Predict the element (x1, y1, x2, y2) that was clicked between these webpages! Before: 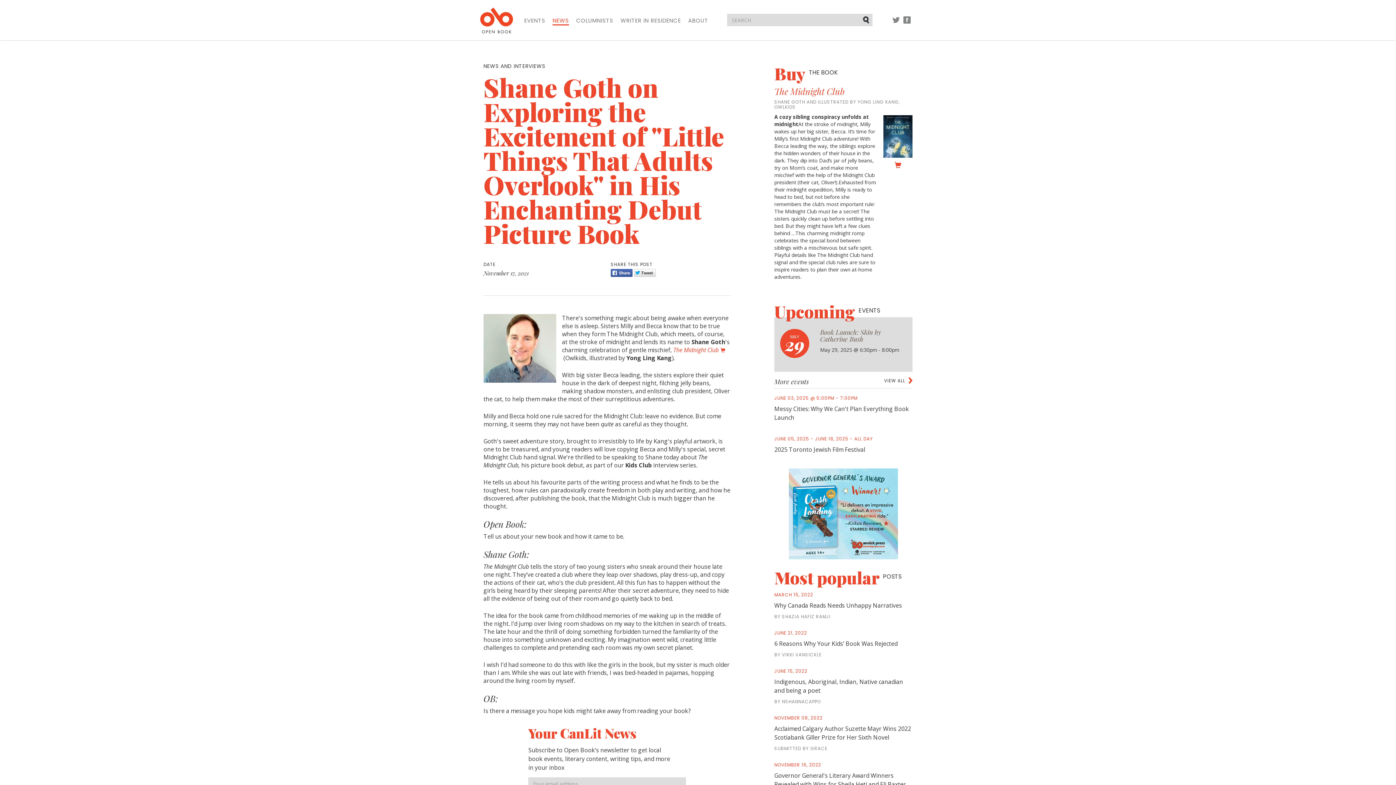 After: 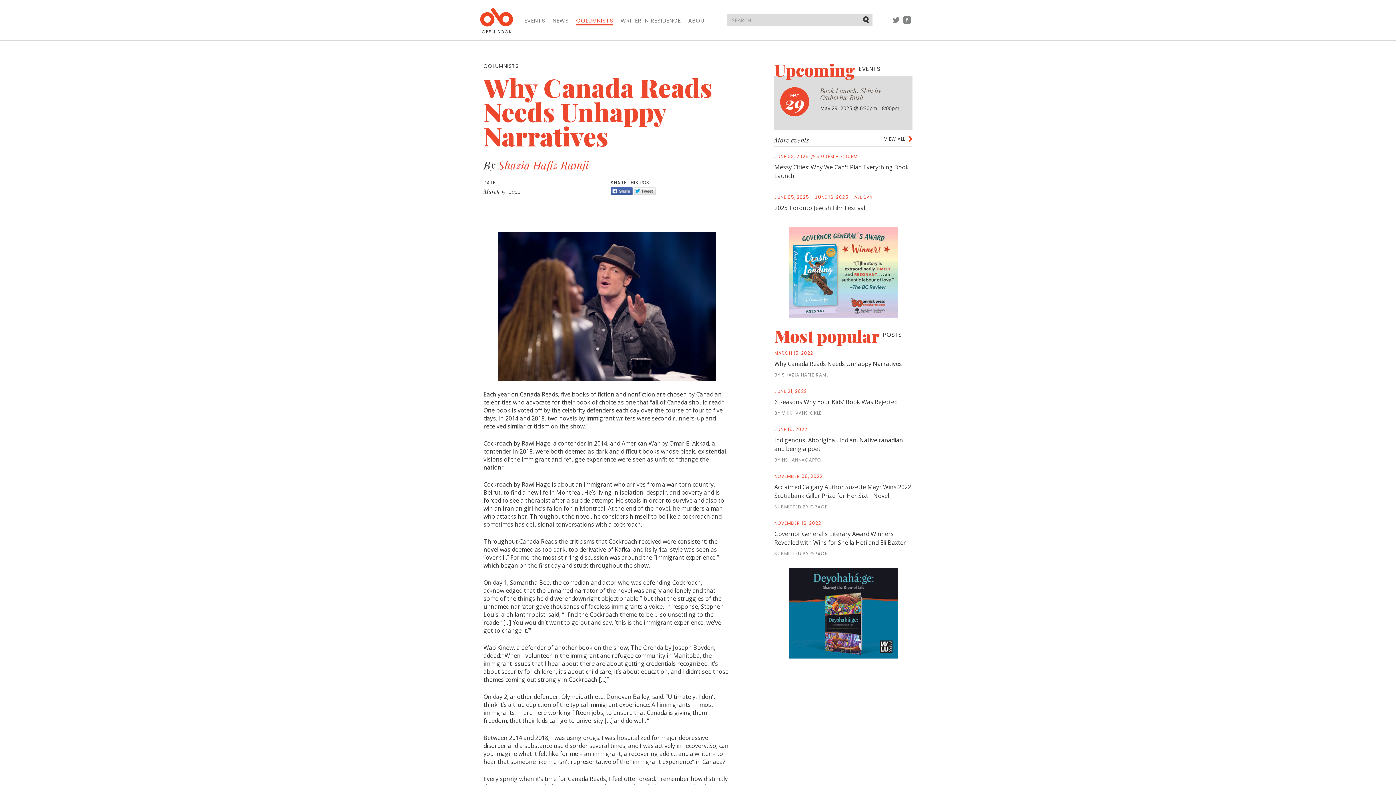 Action: bbox: (774, 592, 912, 630) label: MARCH 15, 2022
Why Canada Reads Needs Unhappy Narratives

BY SHAZIA HAFIZ RAMJI